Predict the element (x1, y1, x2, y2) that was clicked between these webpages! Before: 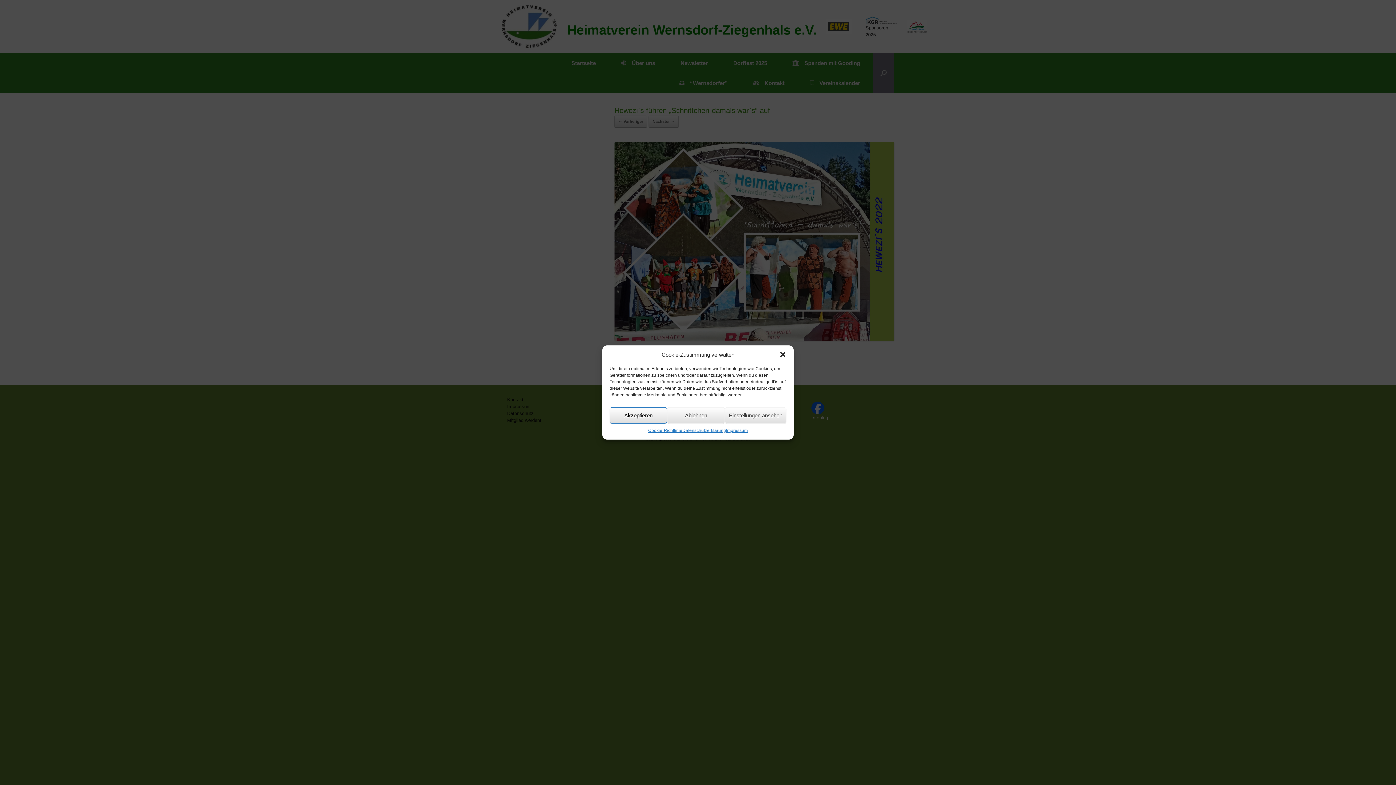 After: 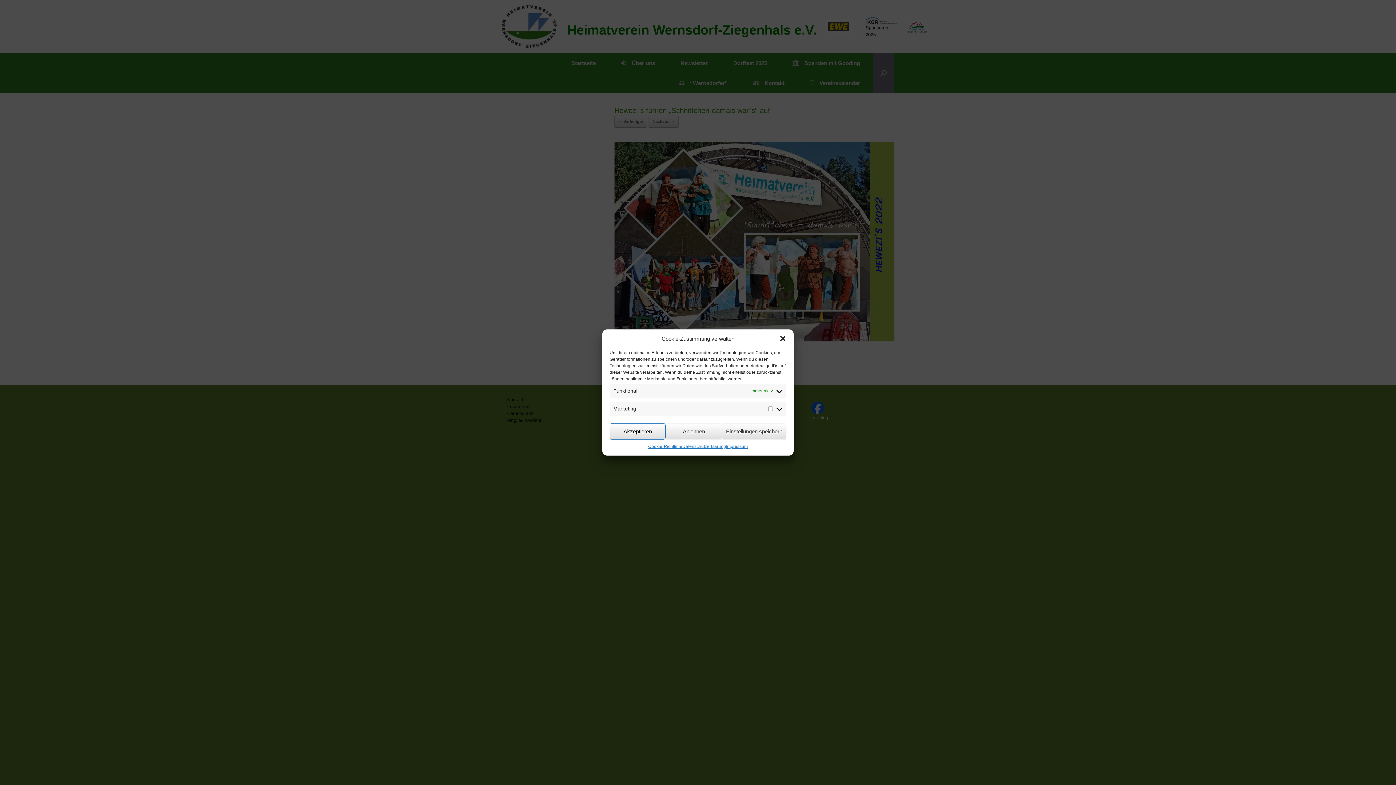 Action: bbox: (725, 407, 786, 423) label: Einstellungen ansehen